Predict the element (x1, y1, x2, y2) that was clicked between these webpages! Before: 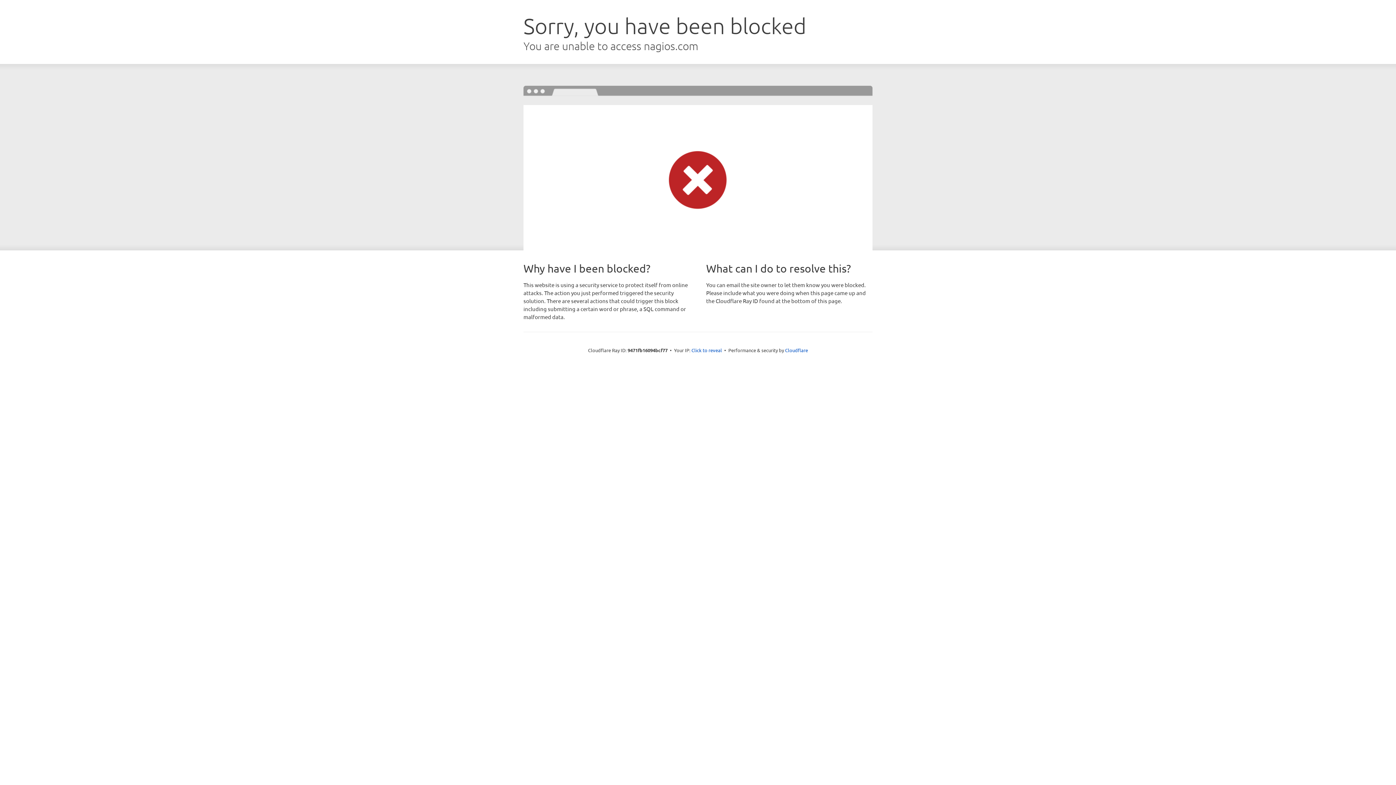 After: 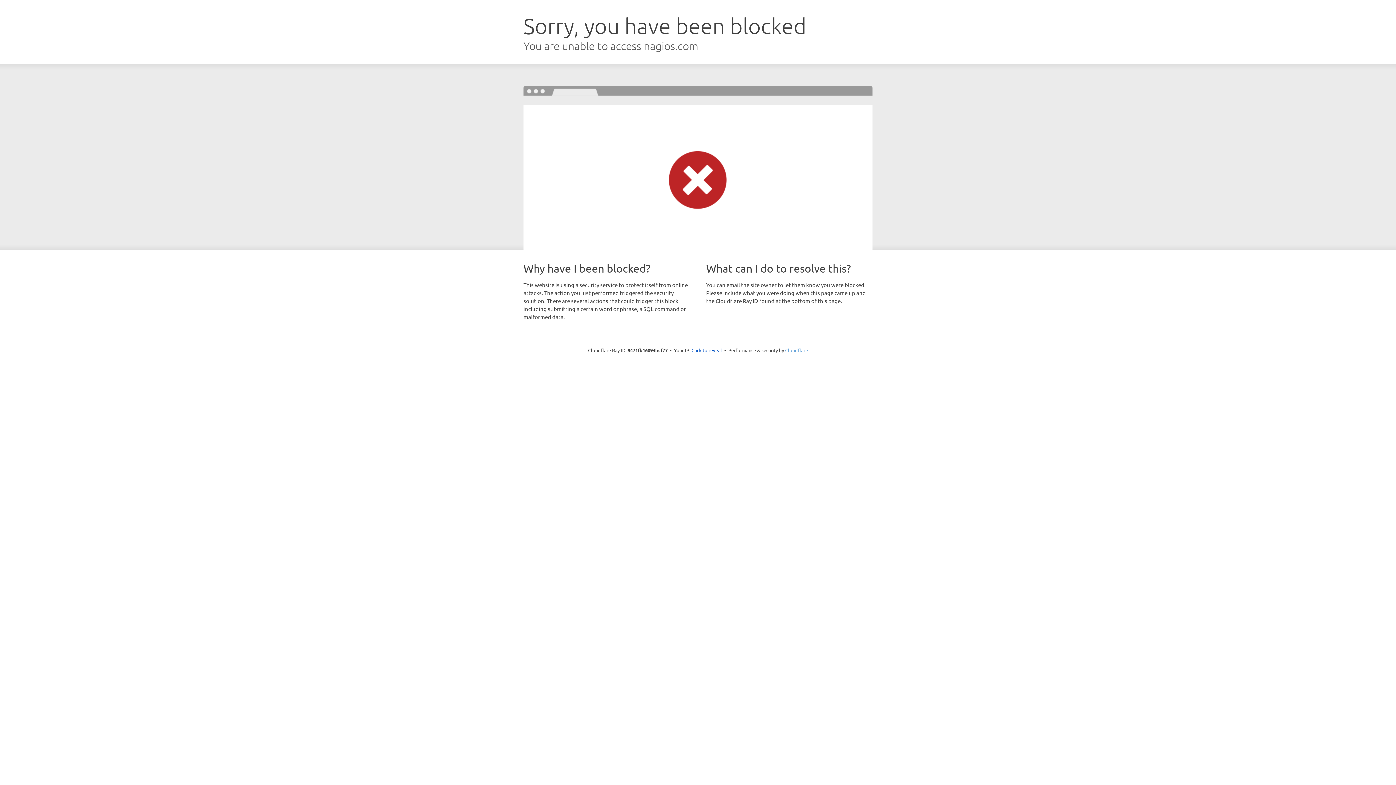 Action: label: Cloudflare bbox: (785, 347, 808, 353)